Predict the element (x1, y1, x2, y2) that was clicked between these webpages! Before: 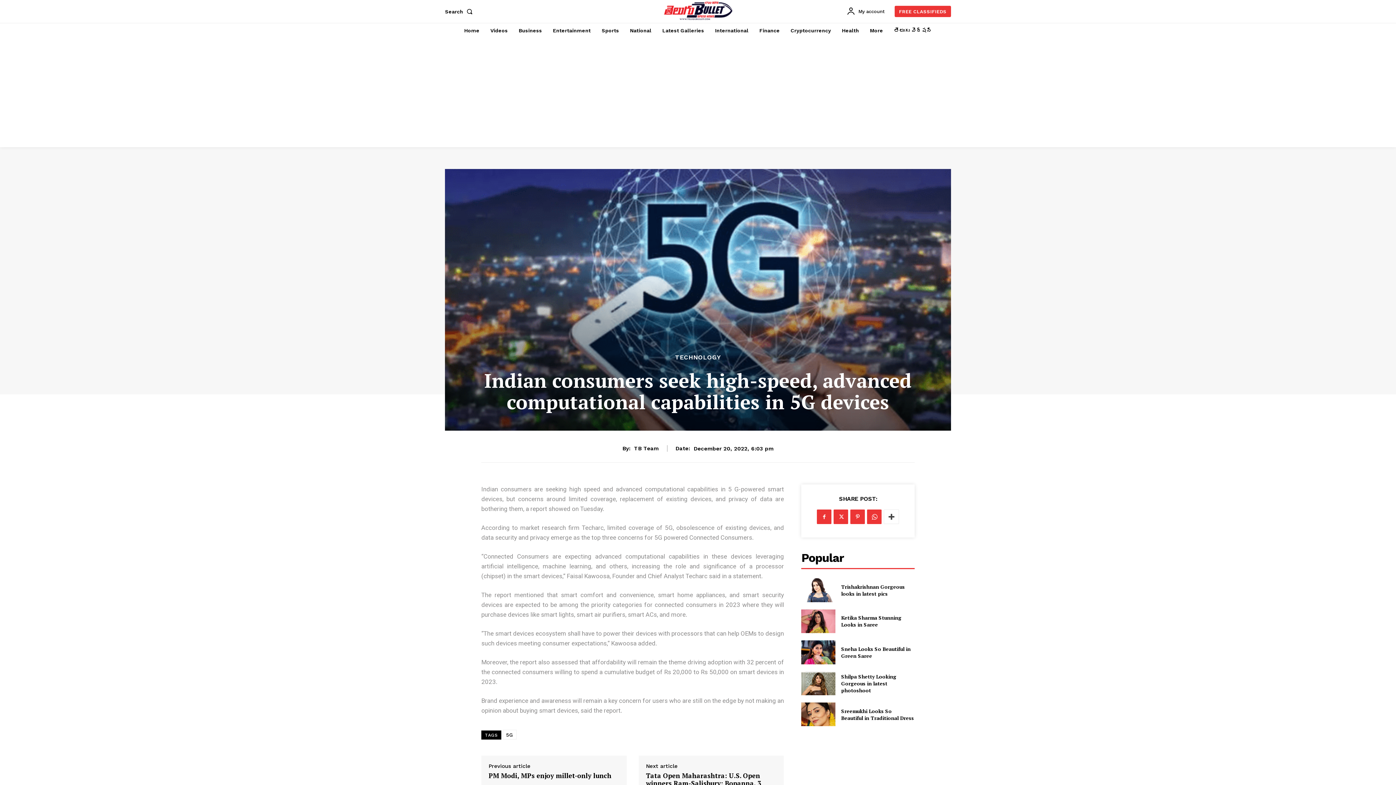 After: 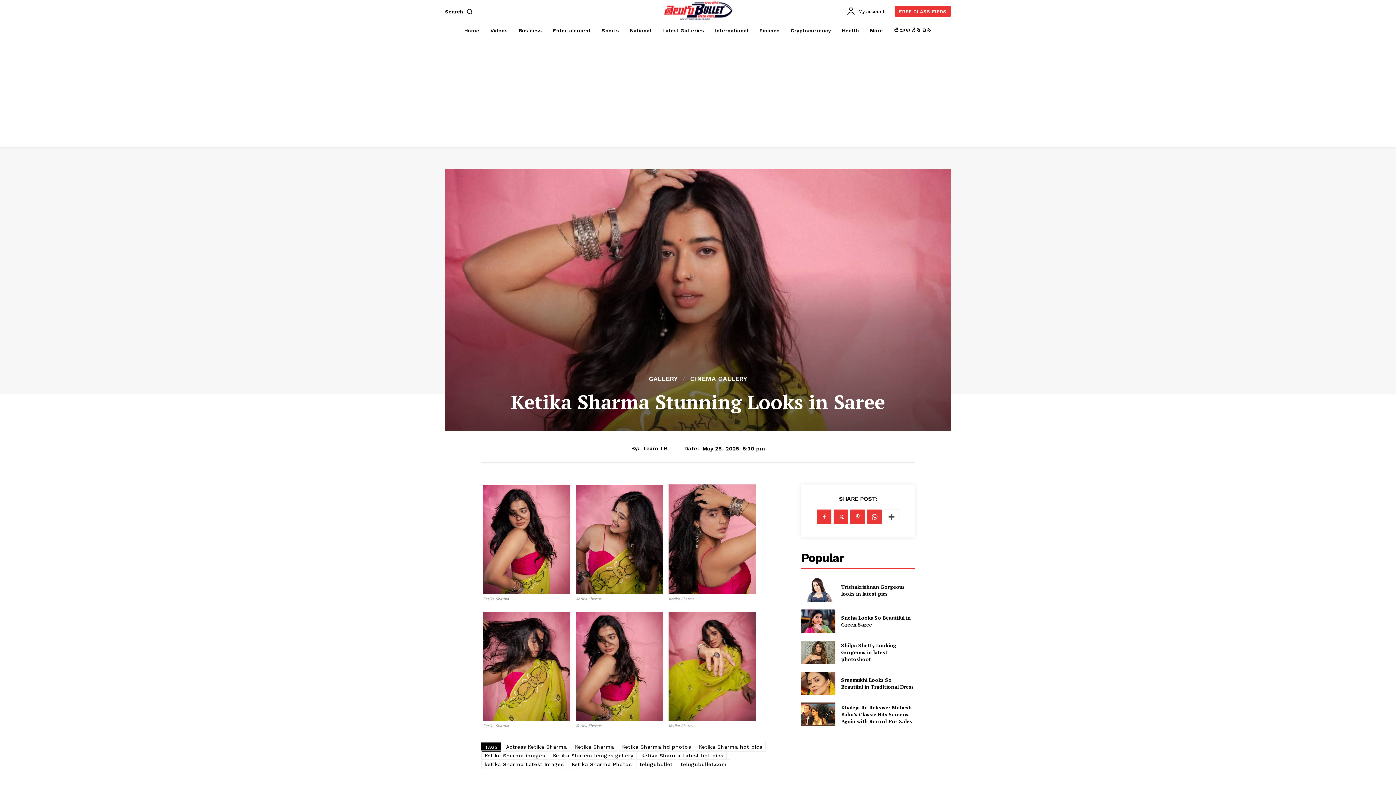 Action: label: Ketika Sharma Stunning Looks in Saree bbox: (841, 614, 901, 628)